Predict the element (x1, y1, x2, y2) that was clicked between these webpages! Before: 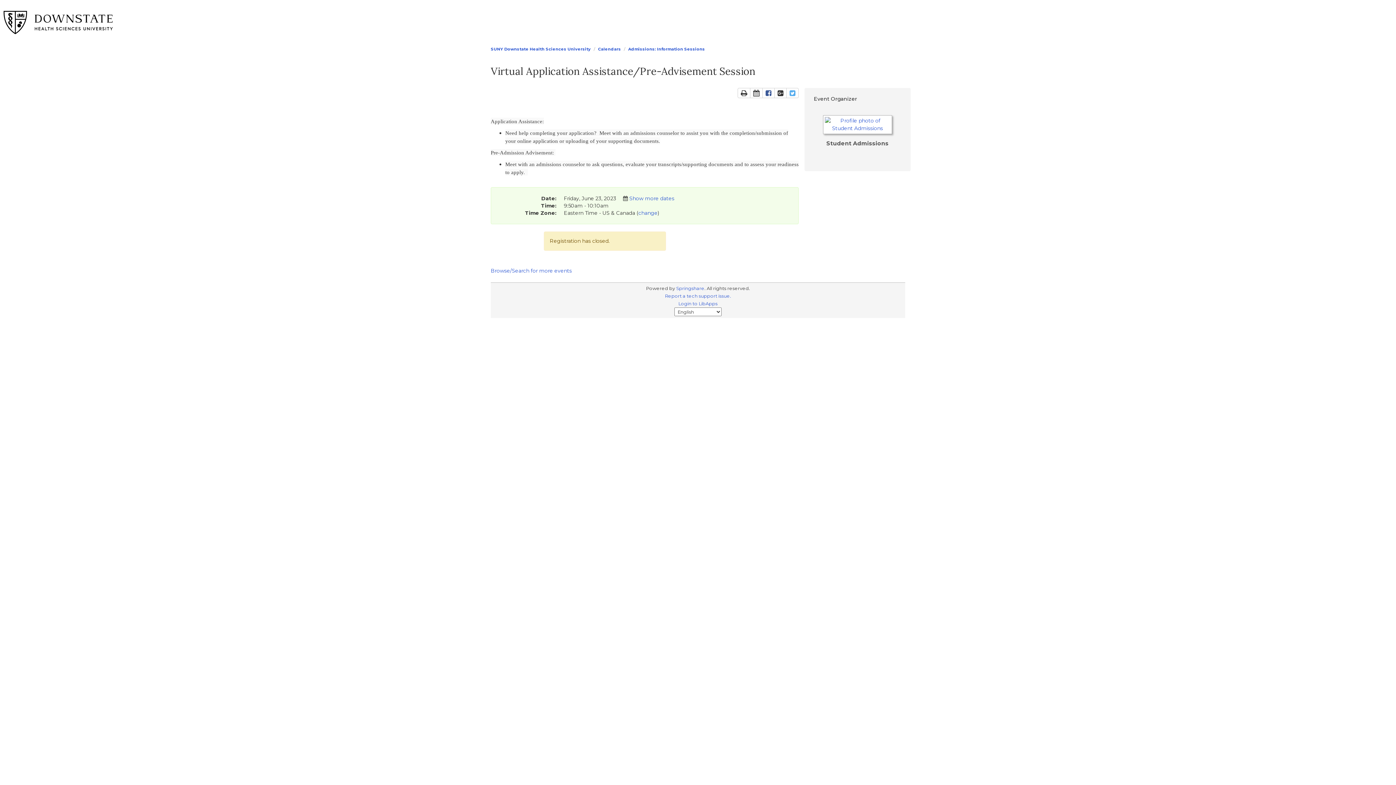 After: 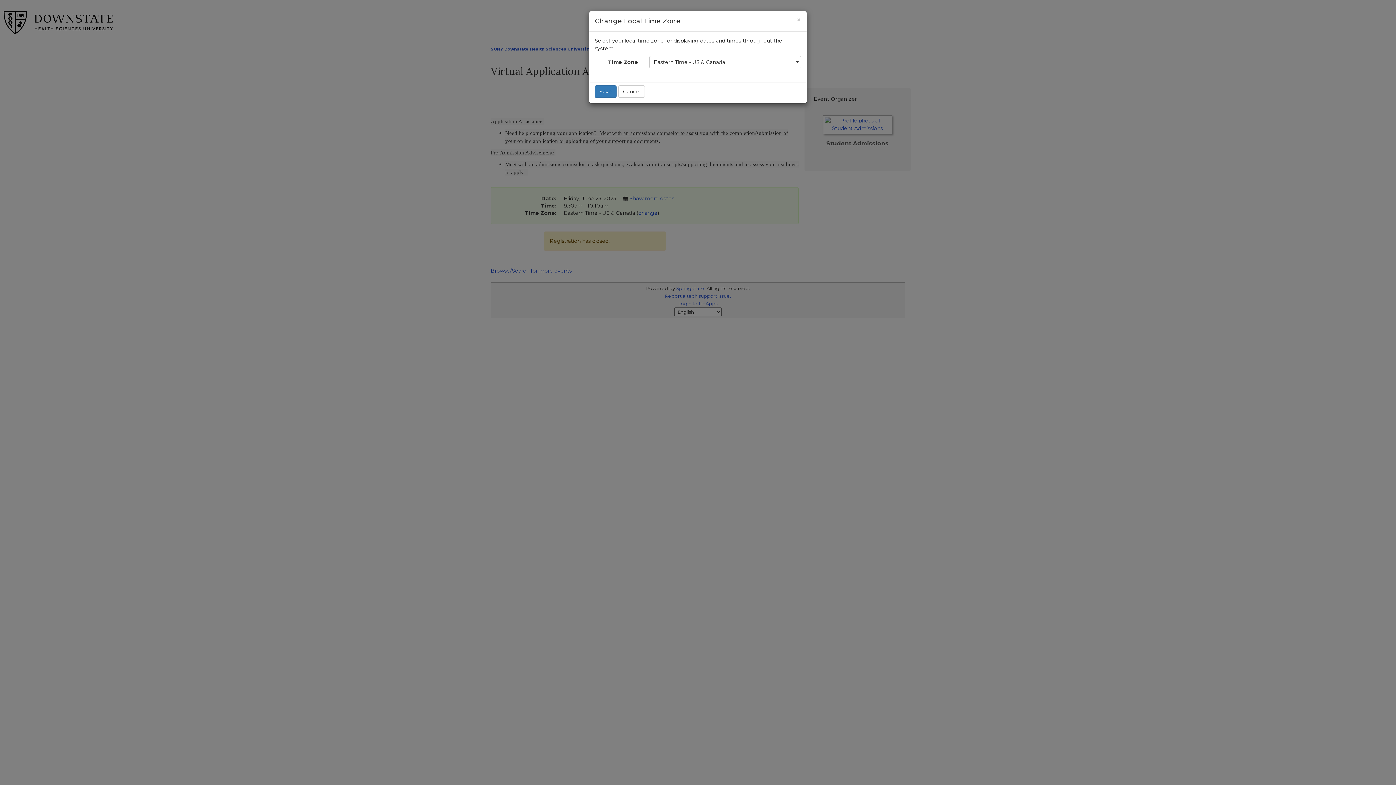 Action: bbox: (638, 209, 657, 216) label: change